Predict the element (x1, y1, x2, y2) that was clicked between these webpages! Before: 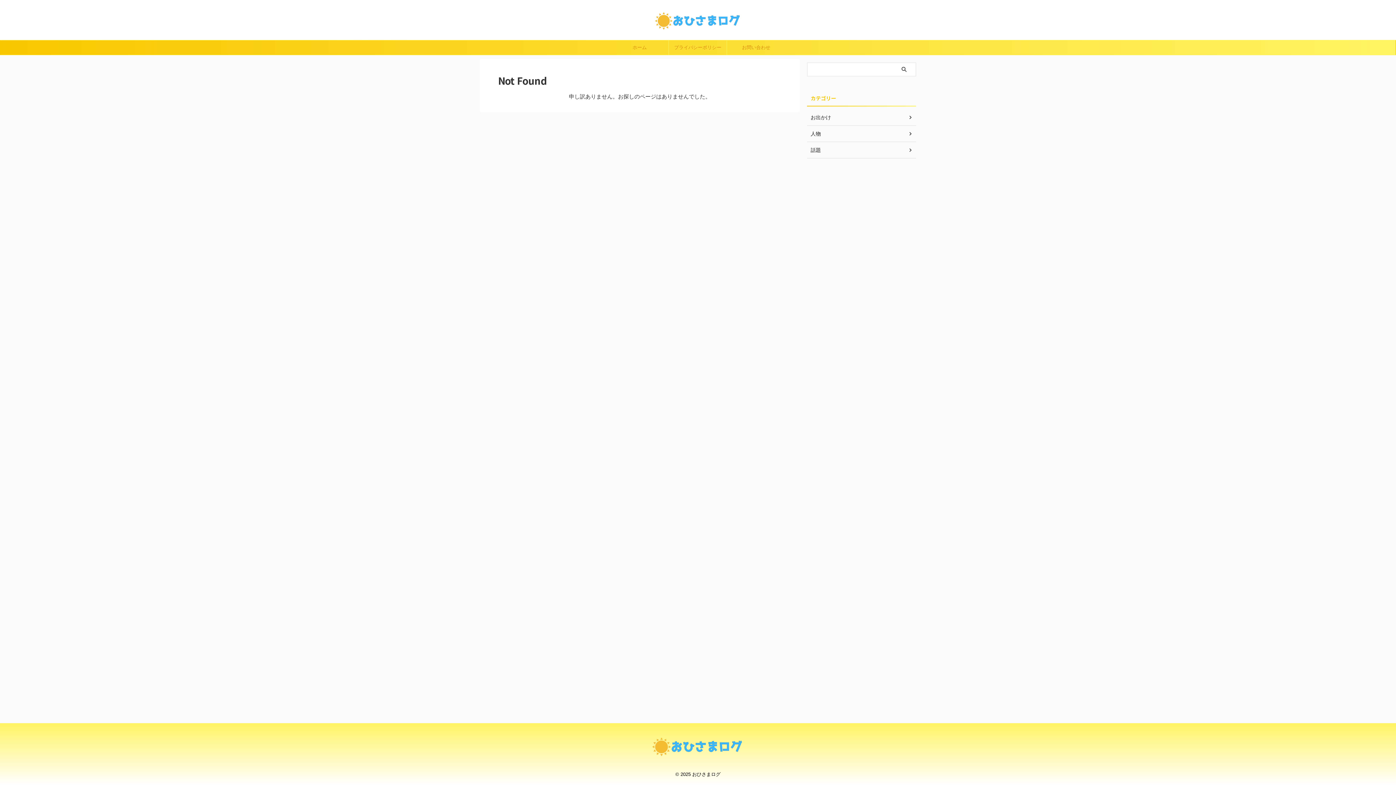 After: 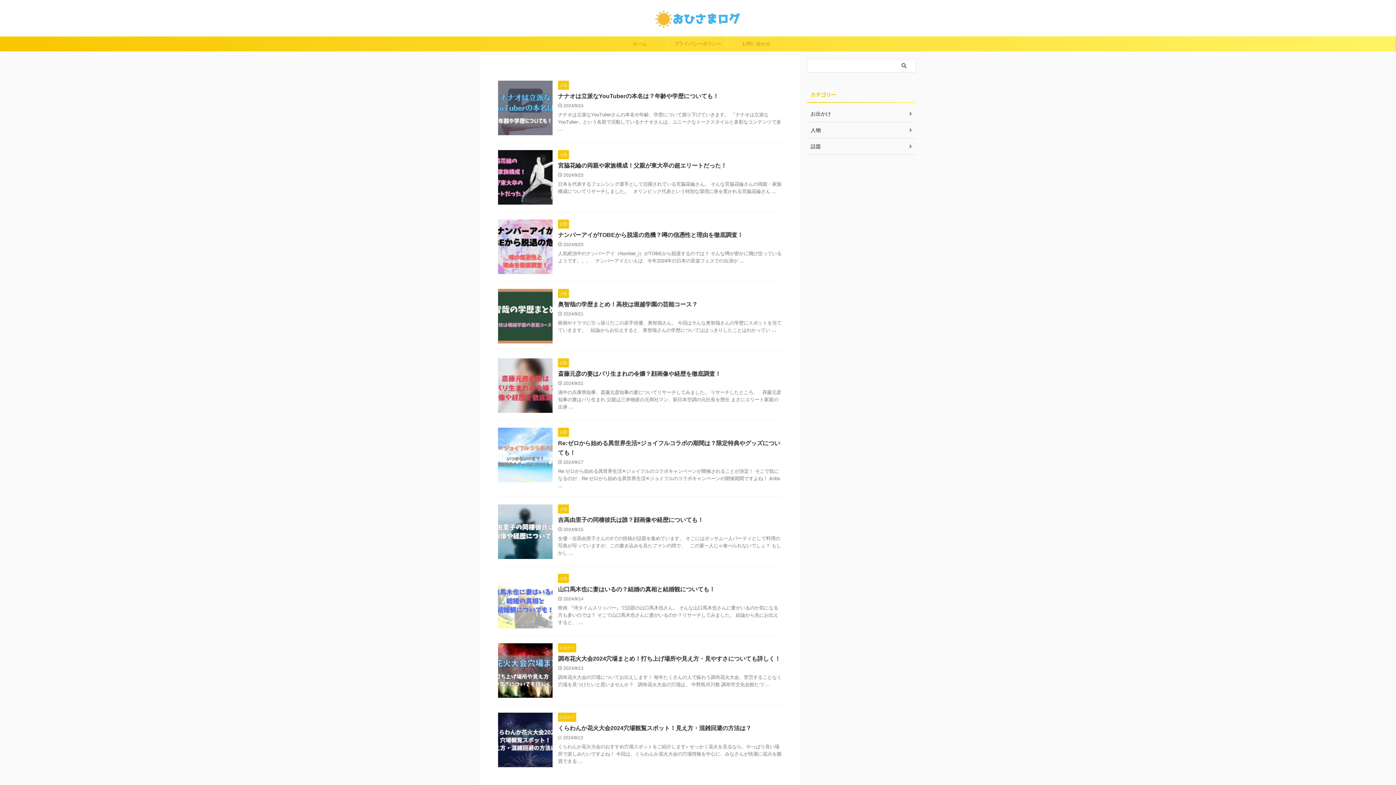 Action: bbox: (649, 757, 747, 766)